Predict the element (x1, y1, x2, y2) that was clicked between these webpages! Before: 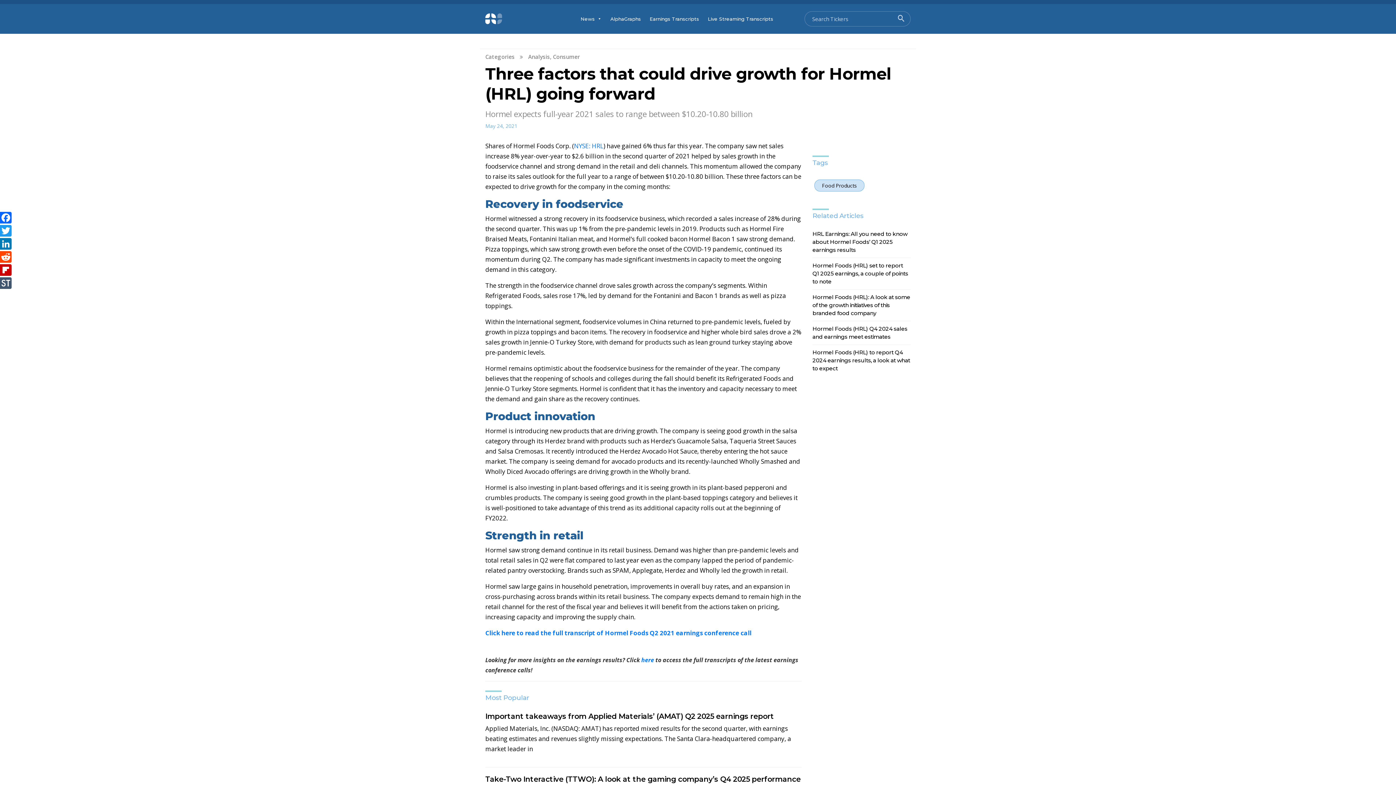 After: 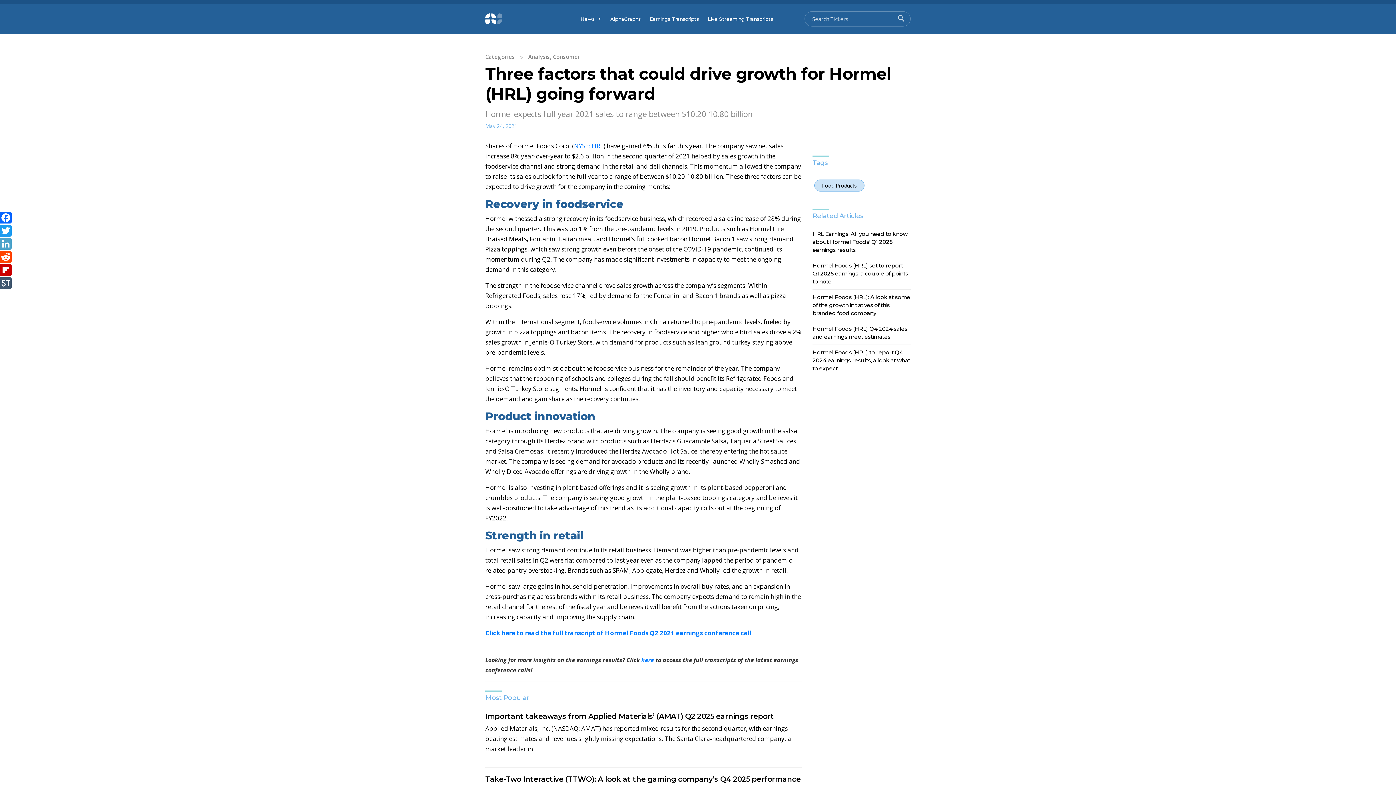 Action: bbox: (0, 238, 11, 251) label: LinkedIn